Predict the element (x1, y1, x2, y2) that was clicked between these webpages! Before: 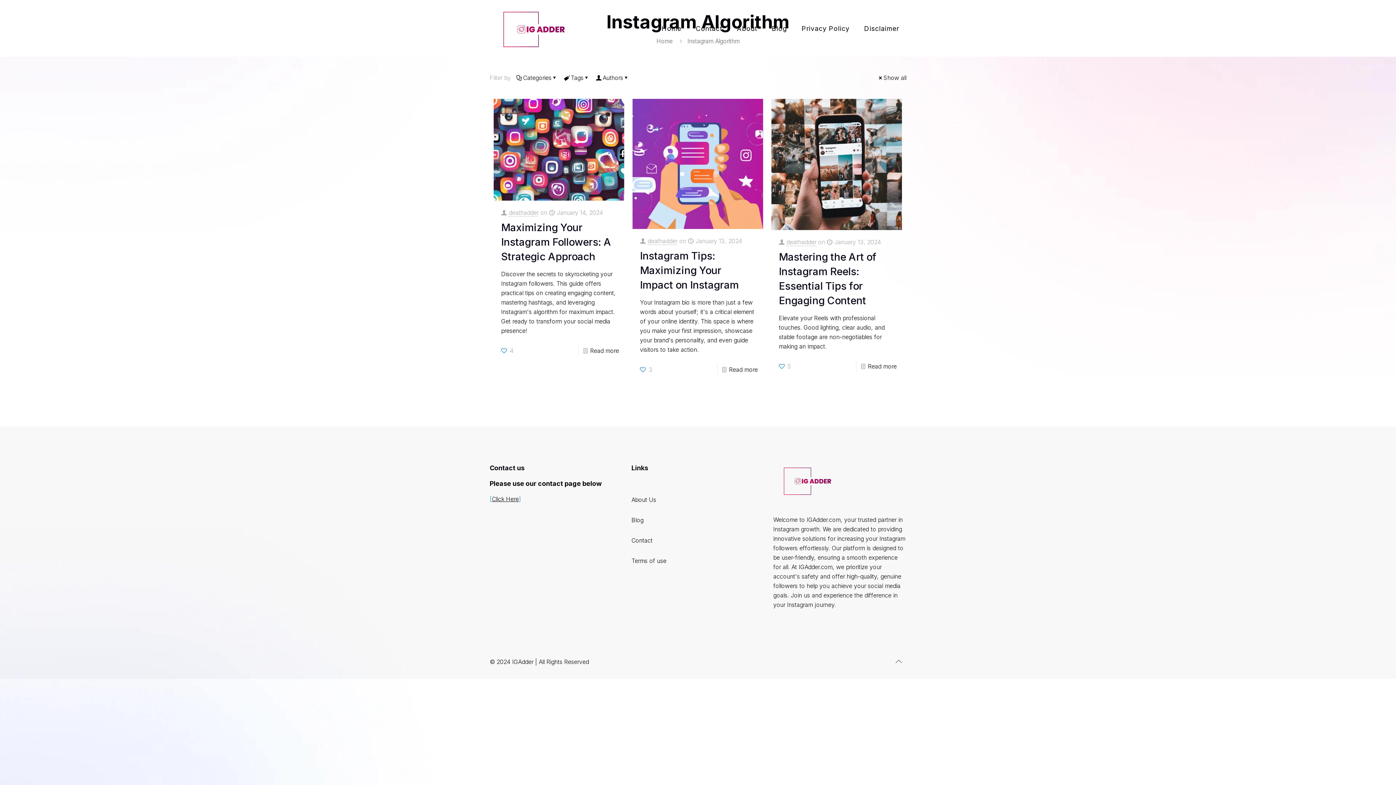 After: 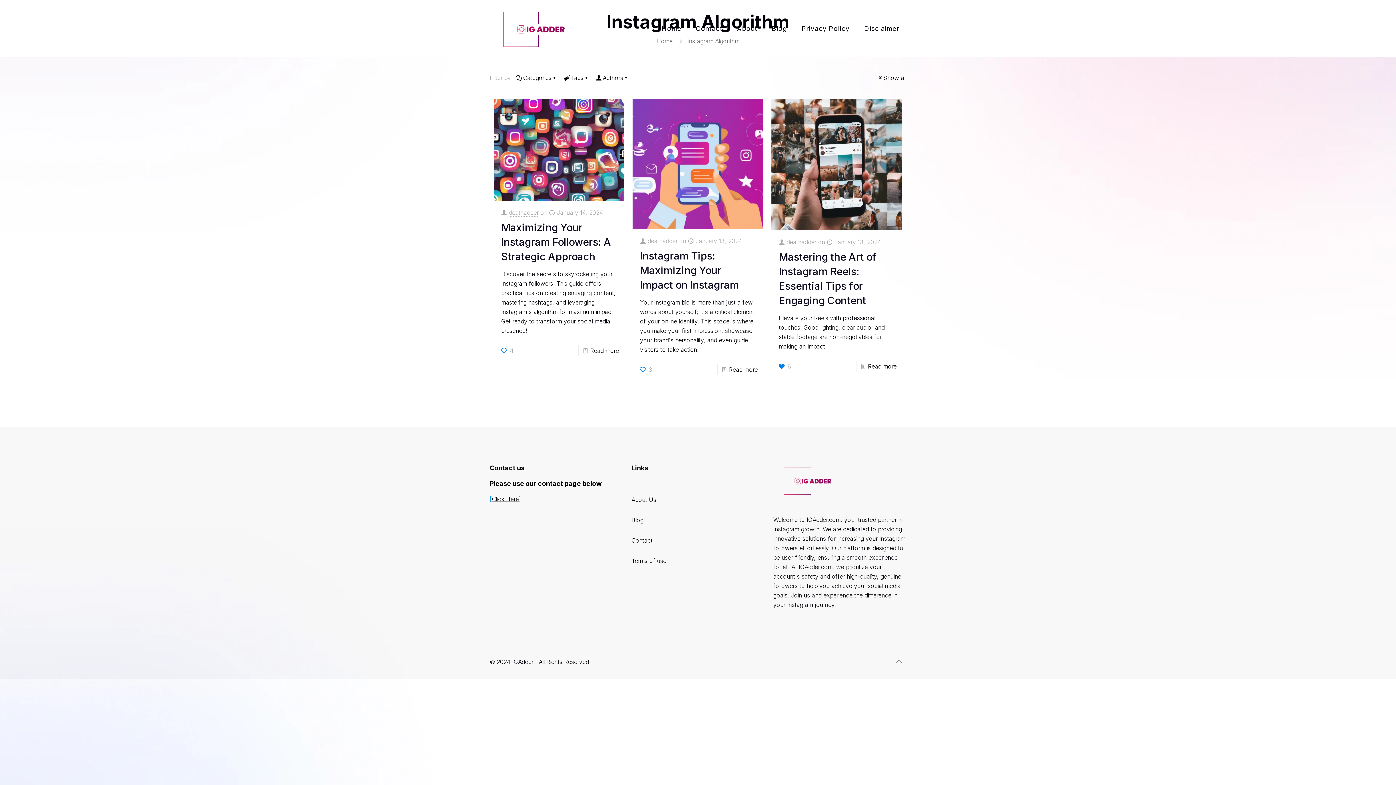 Action: bbox: (779, 361, 791, 372) label: 5